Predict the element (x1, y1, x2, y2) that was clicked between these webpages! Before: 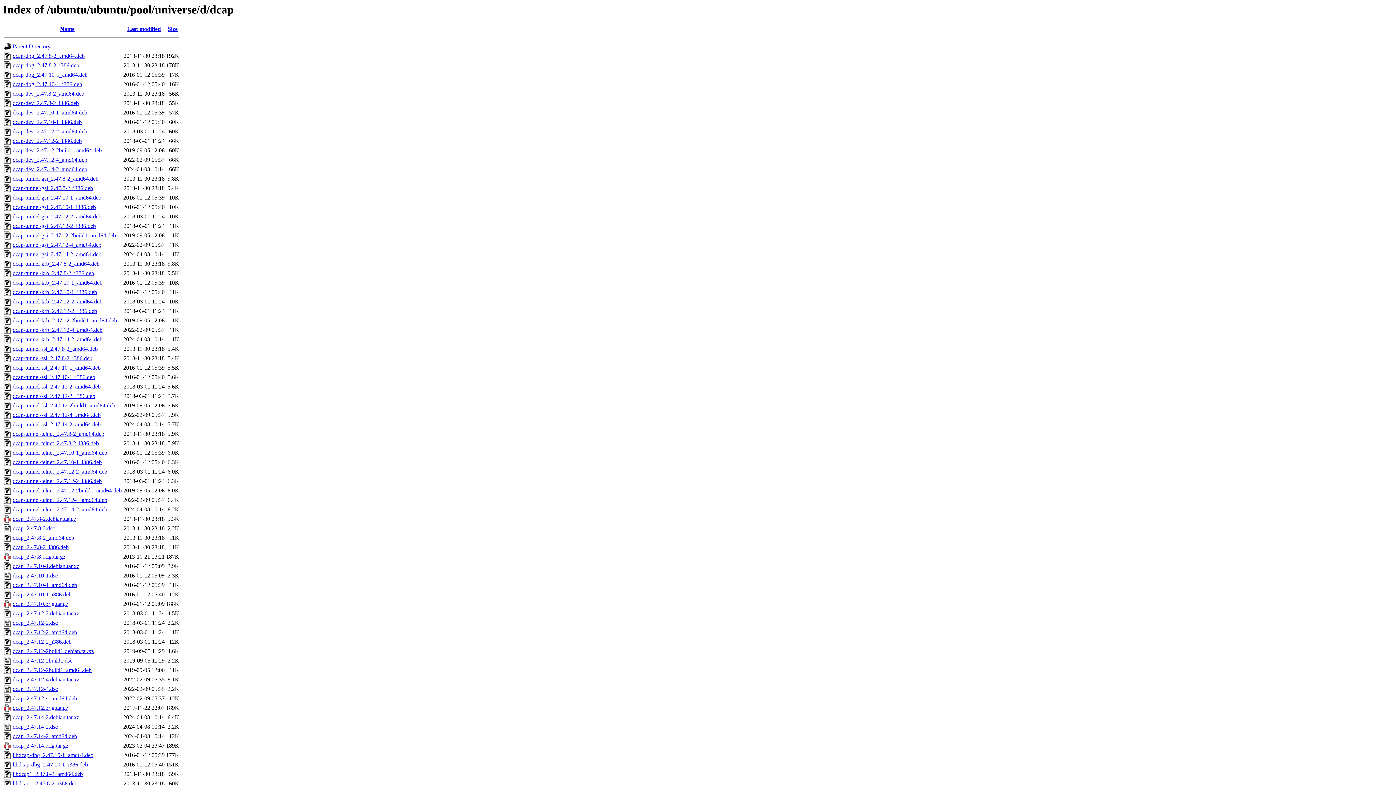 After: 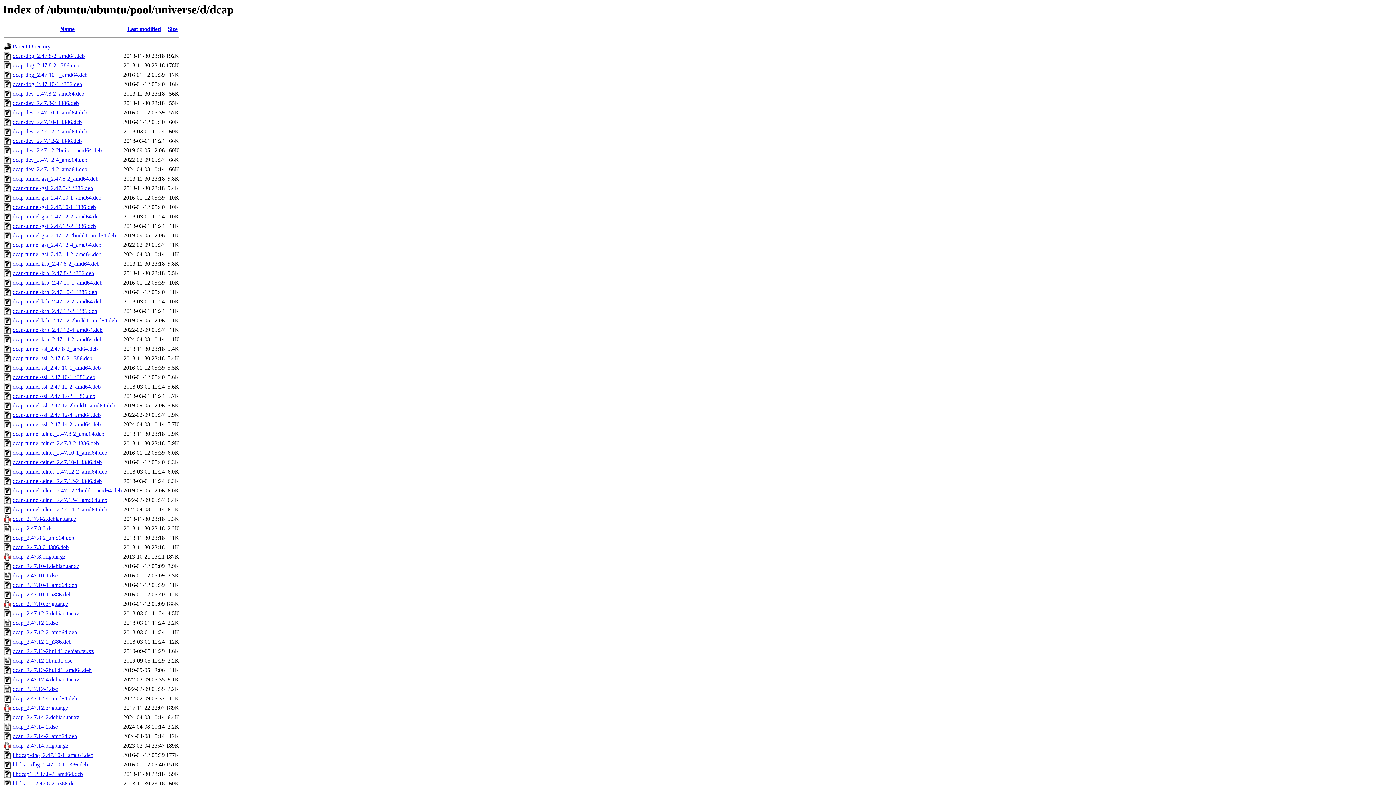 Action: label: dcap_2.47.14.orig.tar.gz bbox: (12, 743, 68, 749)